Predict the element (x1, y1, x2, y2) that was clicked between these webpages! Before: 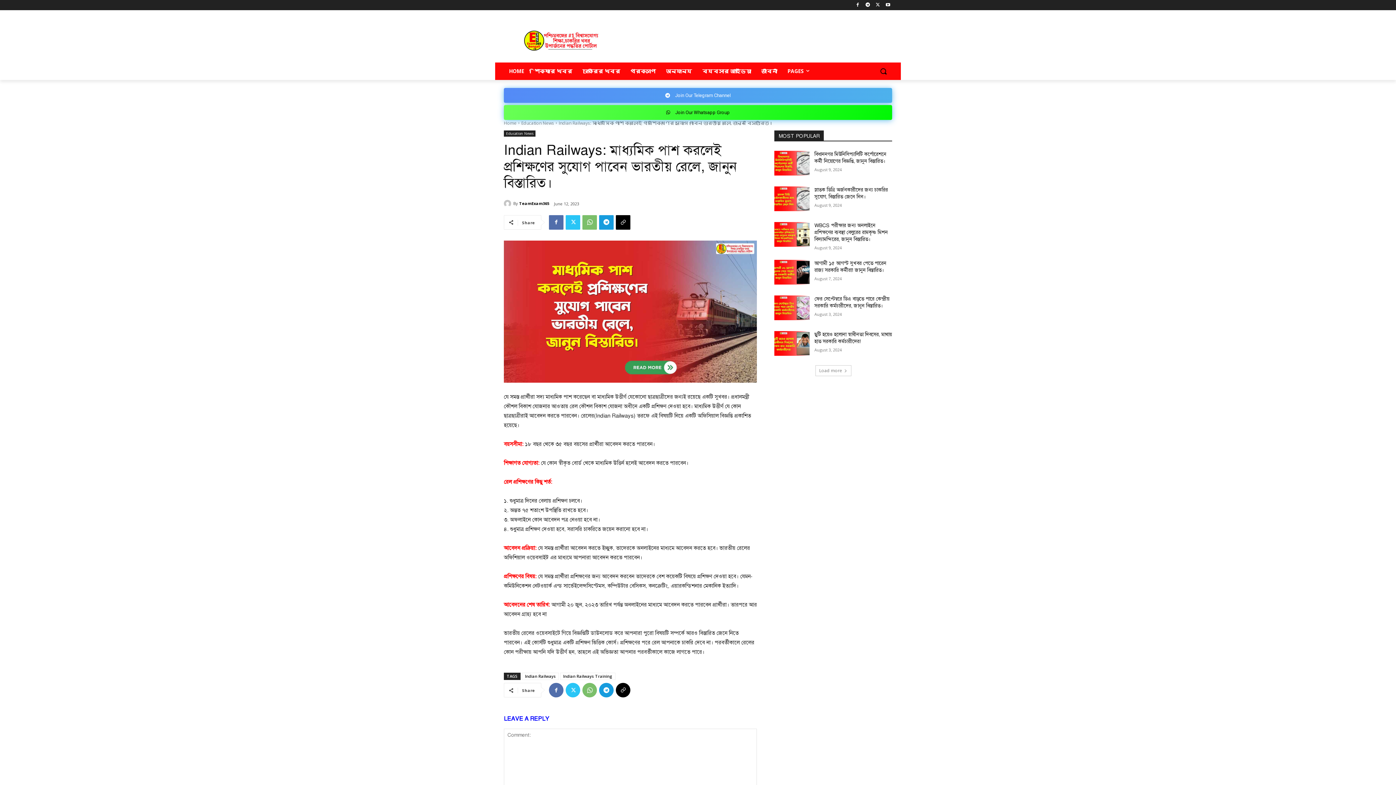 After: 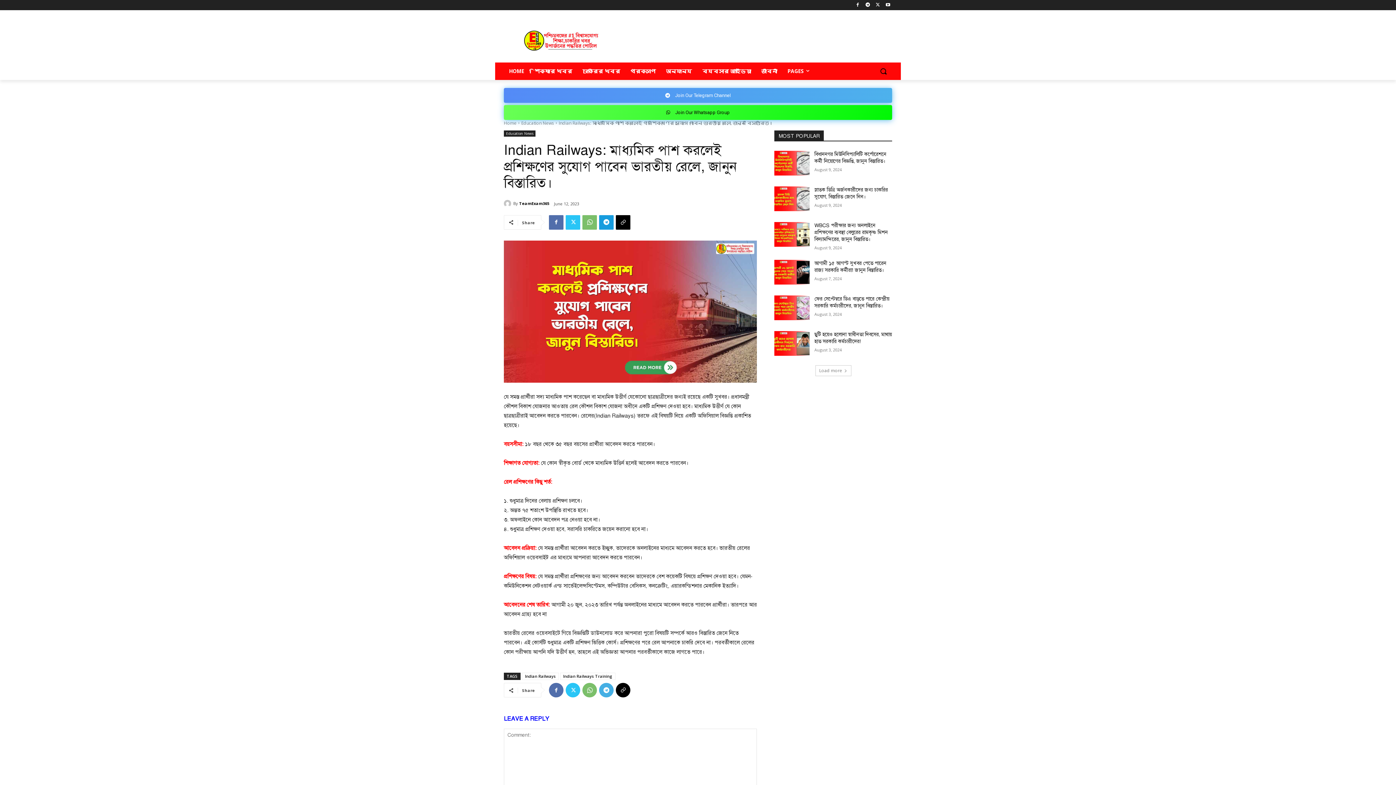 Action: bbox: (599, 683, 613, 697)